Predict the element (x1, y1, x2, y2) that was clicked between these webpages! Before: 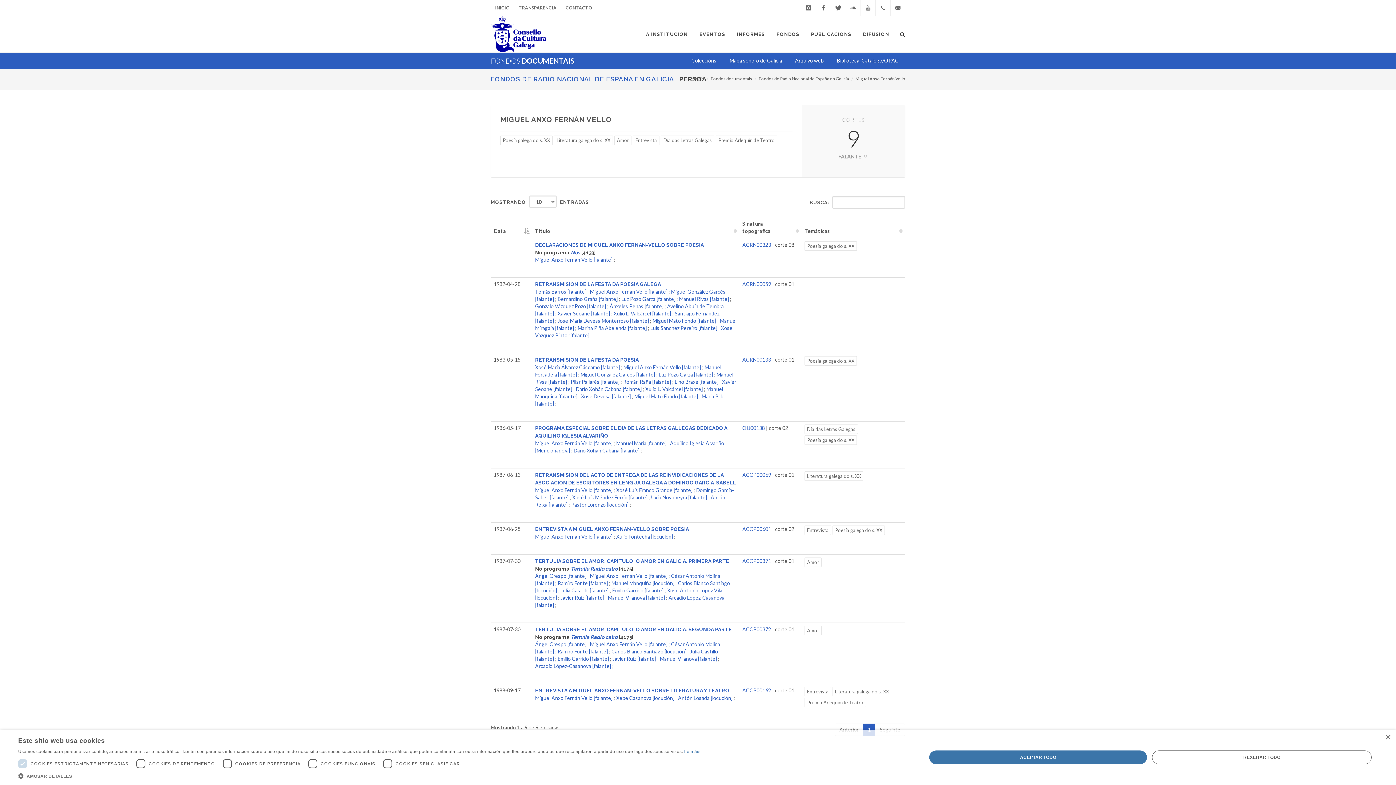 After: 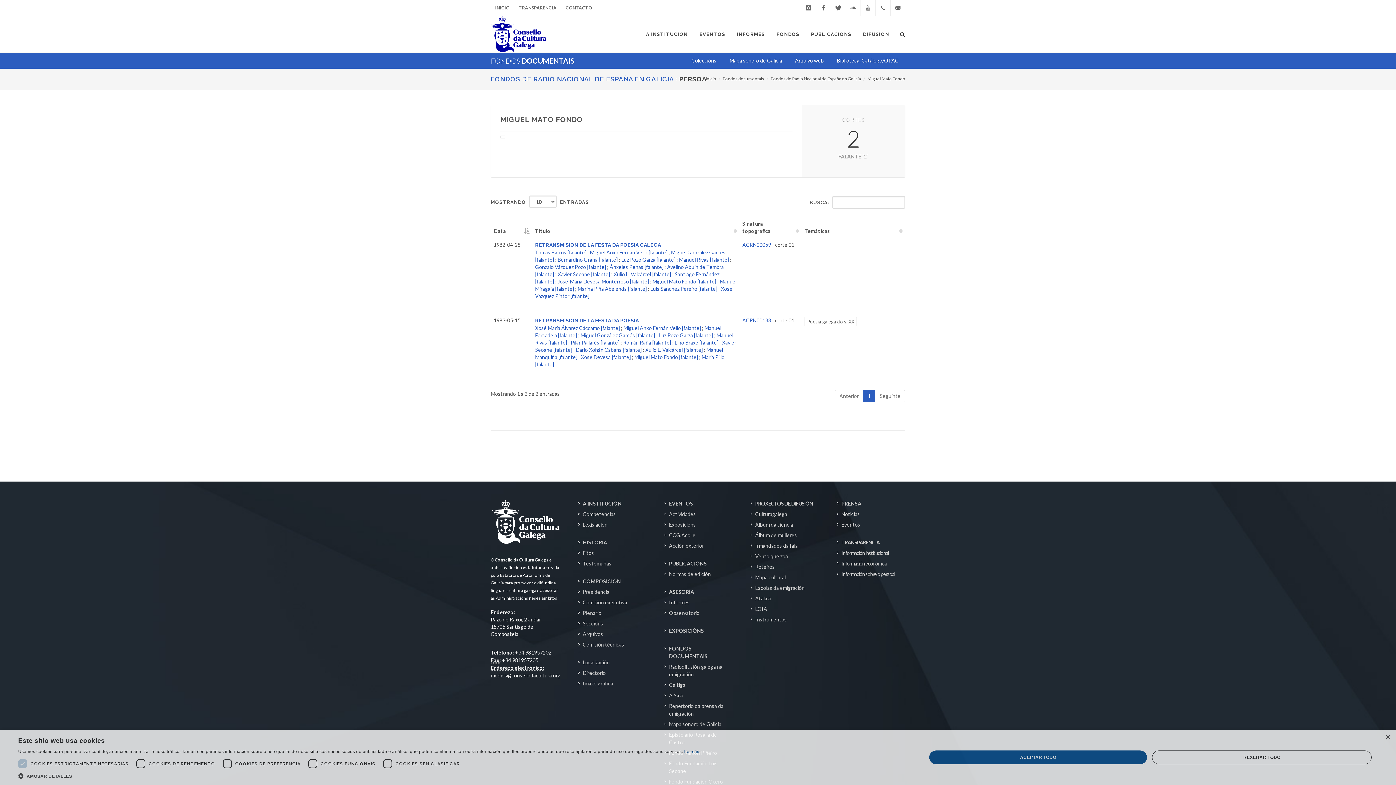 Action: label: Miguel Mato Fondo [falante] bbox: (634, 393, 698, 399)